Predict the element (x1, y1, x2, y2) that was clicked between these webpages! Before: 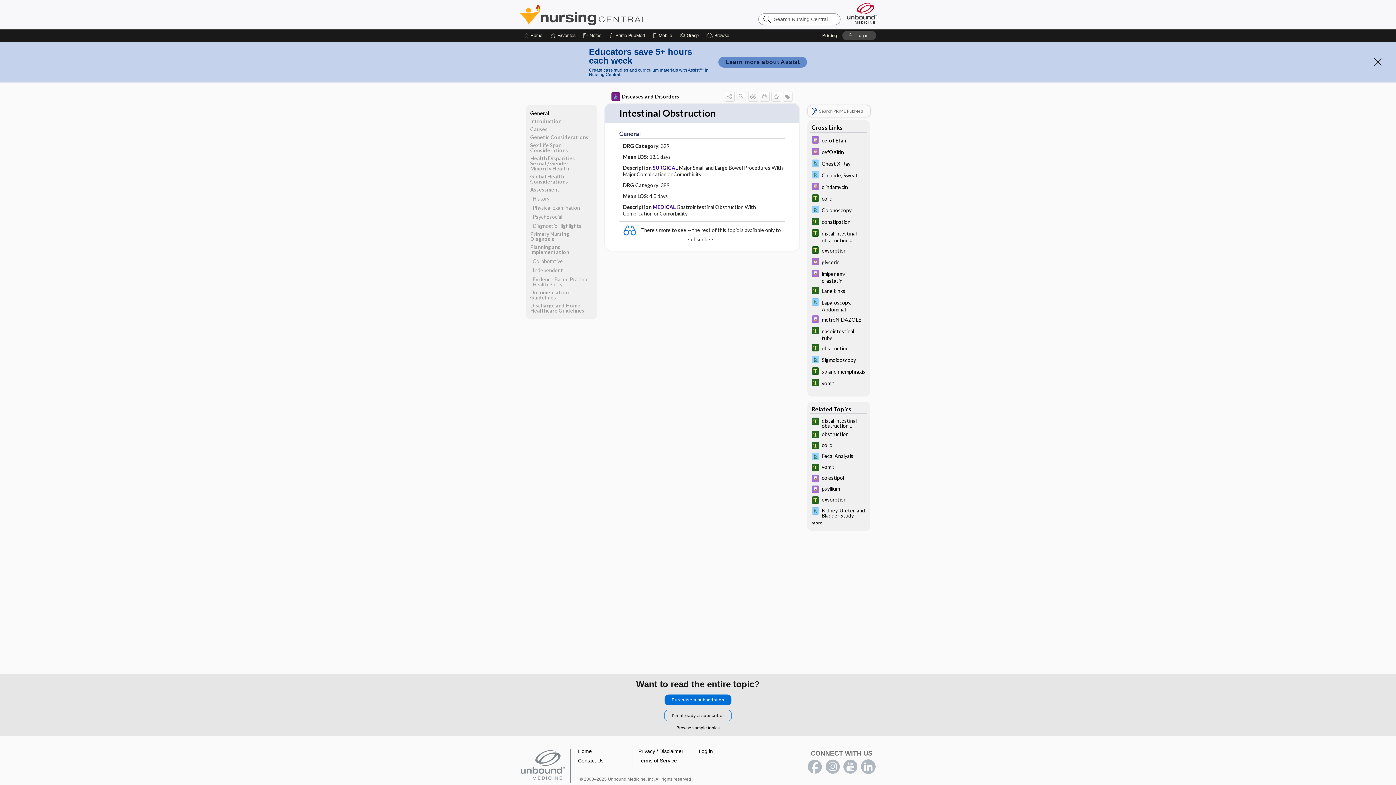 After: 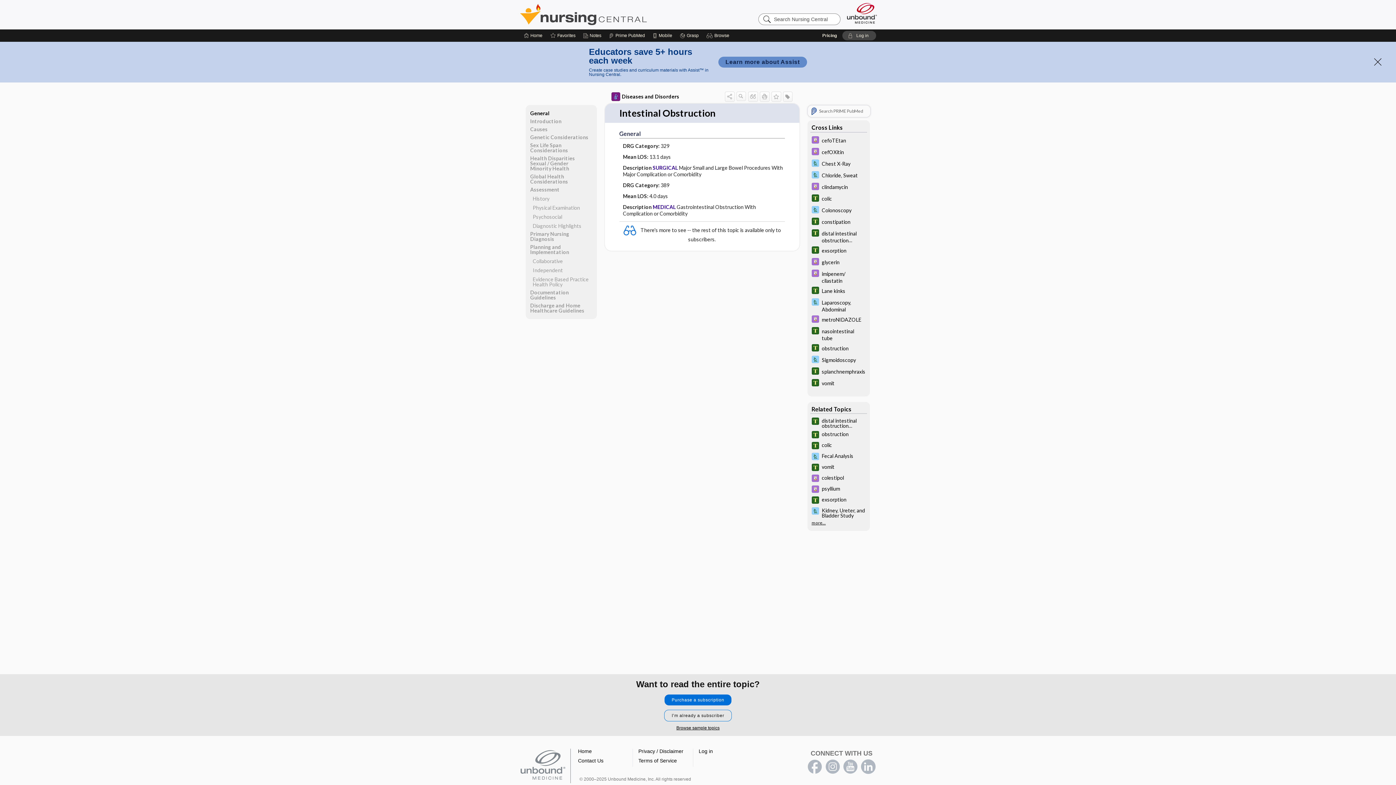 Action: label: Terms of Service bbox: (638, 758, 677, 764)